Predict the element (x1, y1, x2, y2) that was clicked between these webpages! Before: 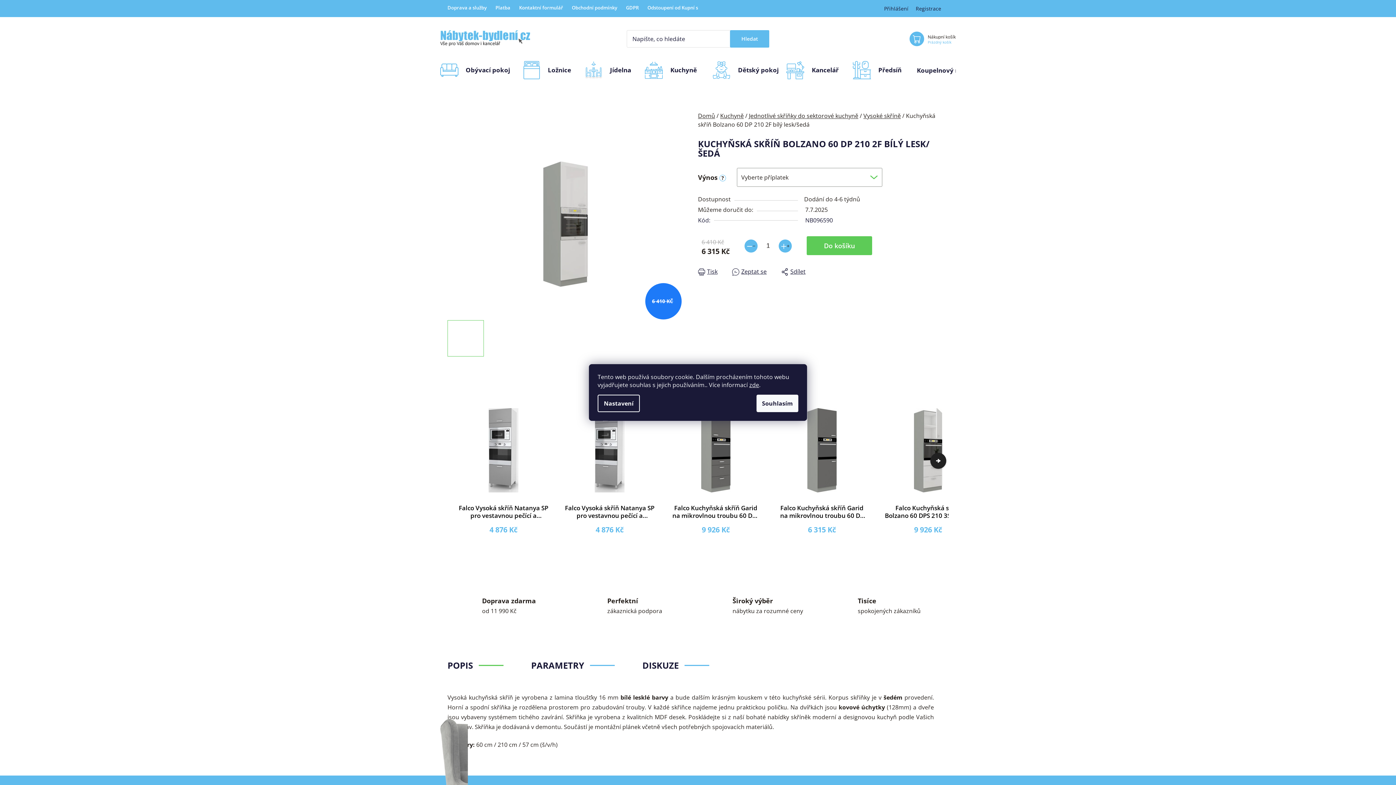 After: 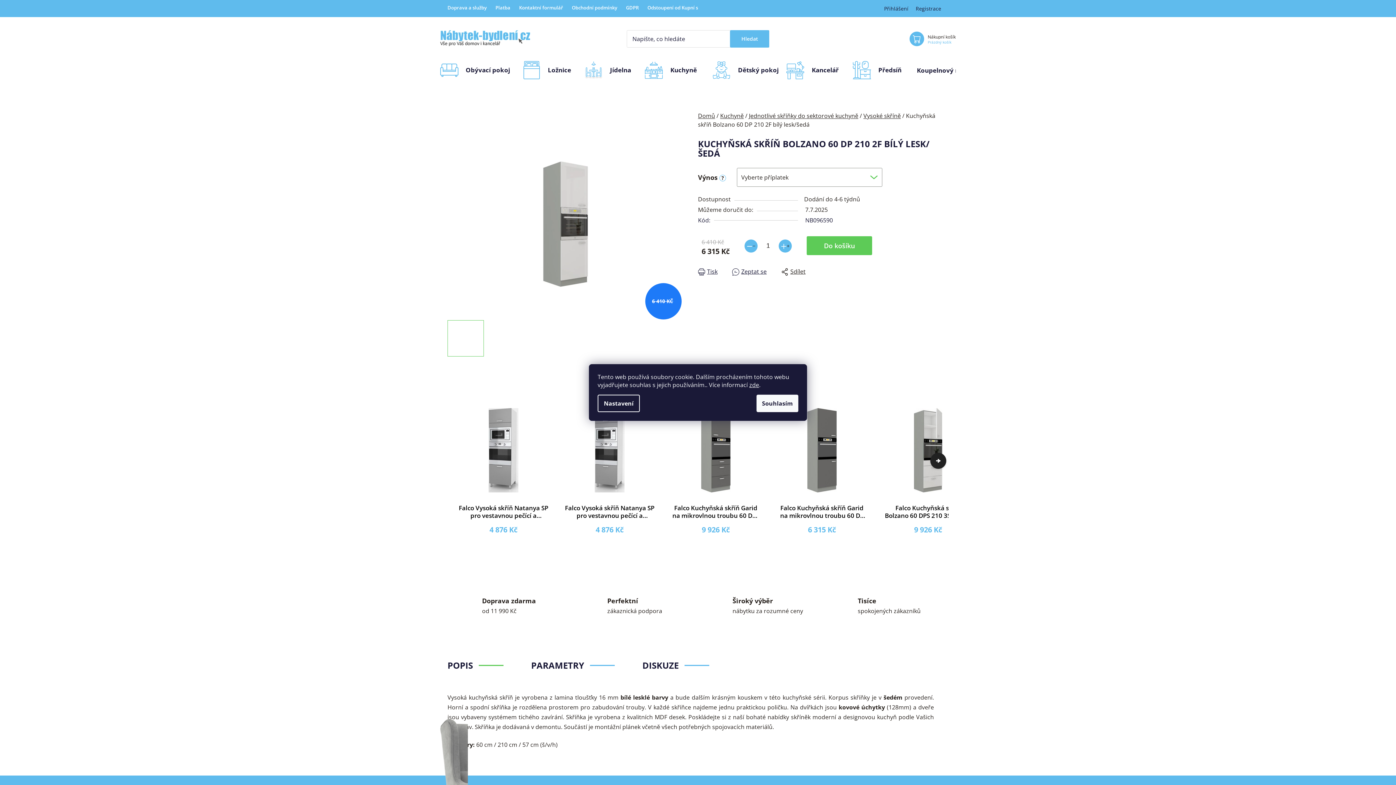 Action: bbox: (781, 267, 805, 276) label: Sdílet